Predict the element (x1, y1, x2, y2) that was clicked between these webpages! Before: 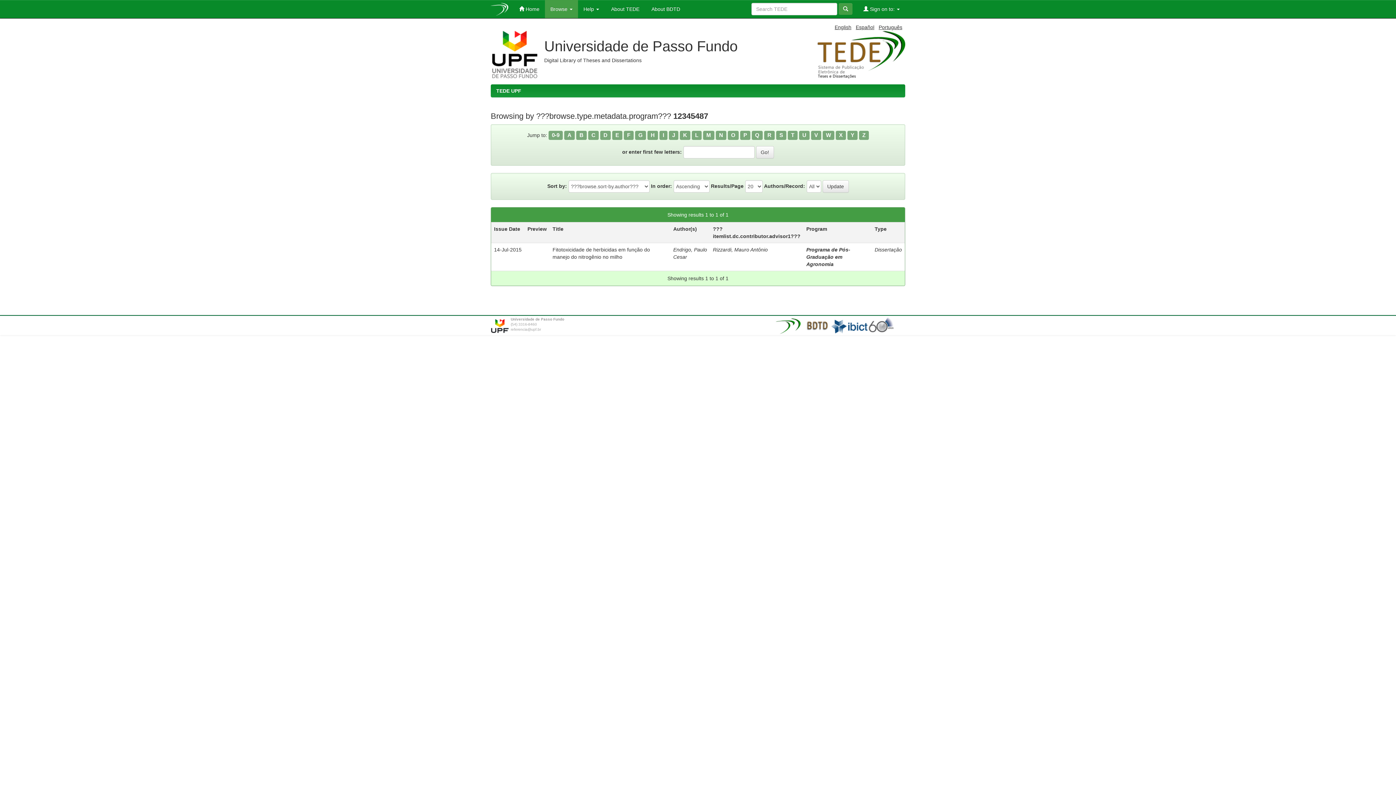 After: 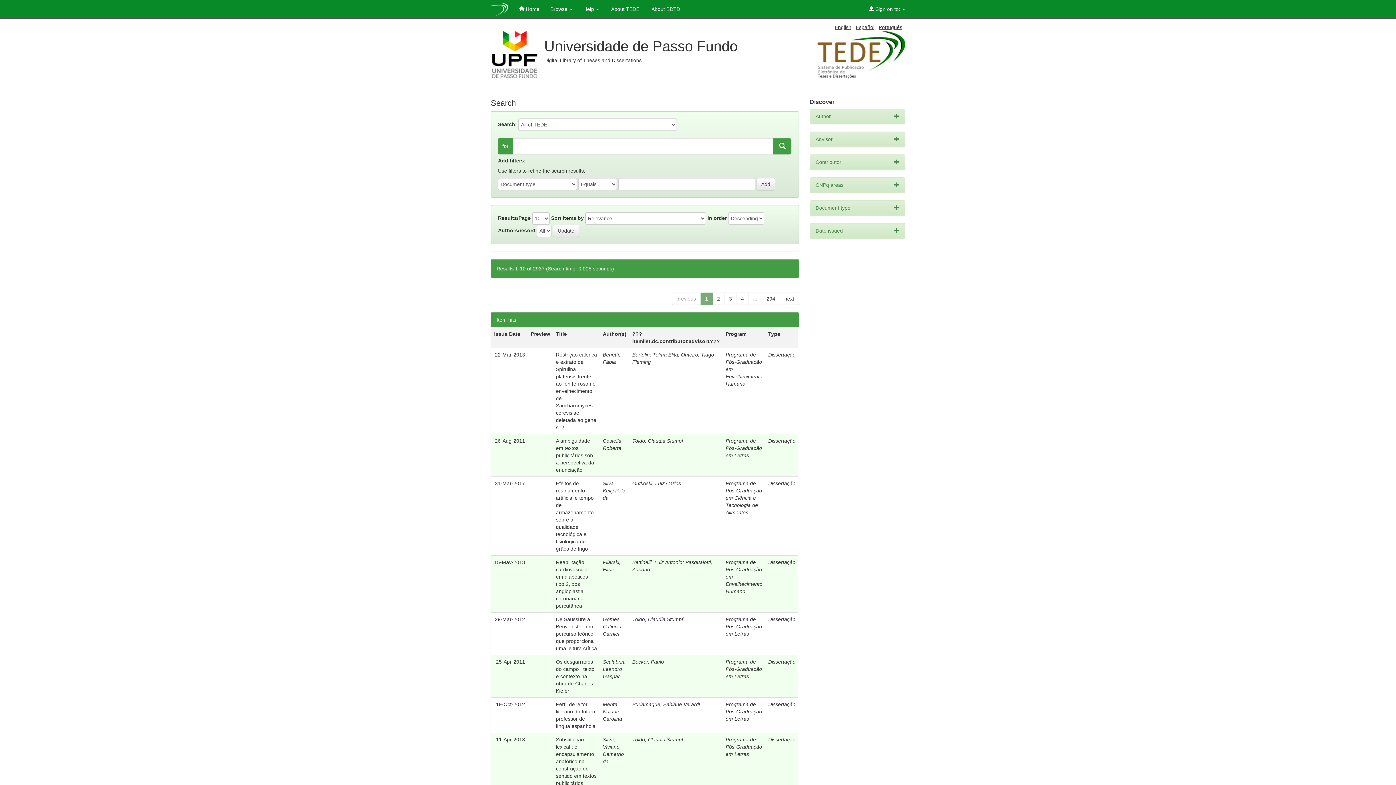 Action: bbox: (838, 3, 852, 14)